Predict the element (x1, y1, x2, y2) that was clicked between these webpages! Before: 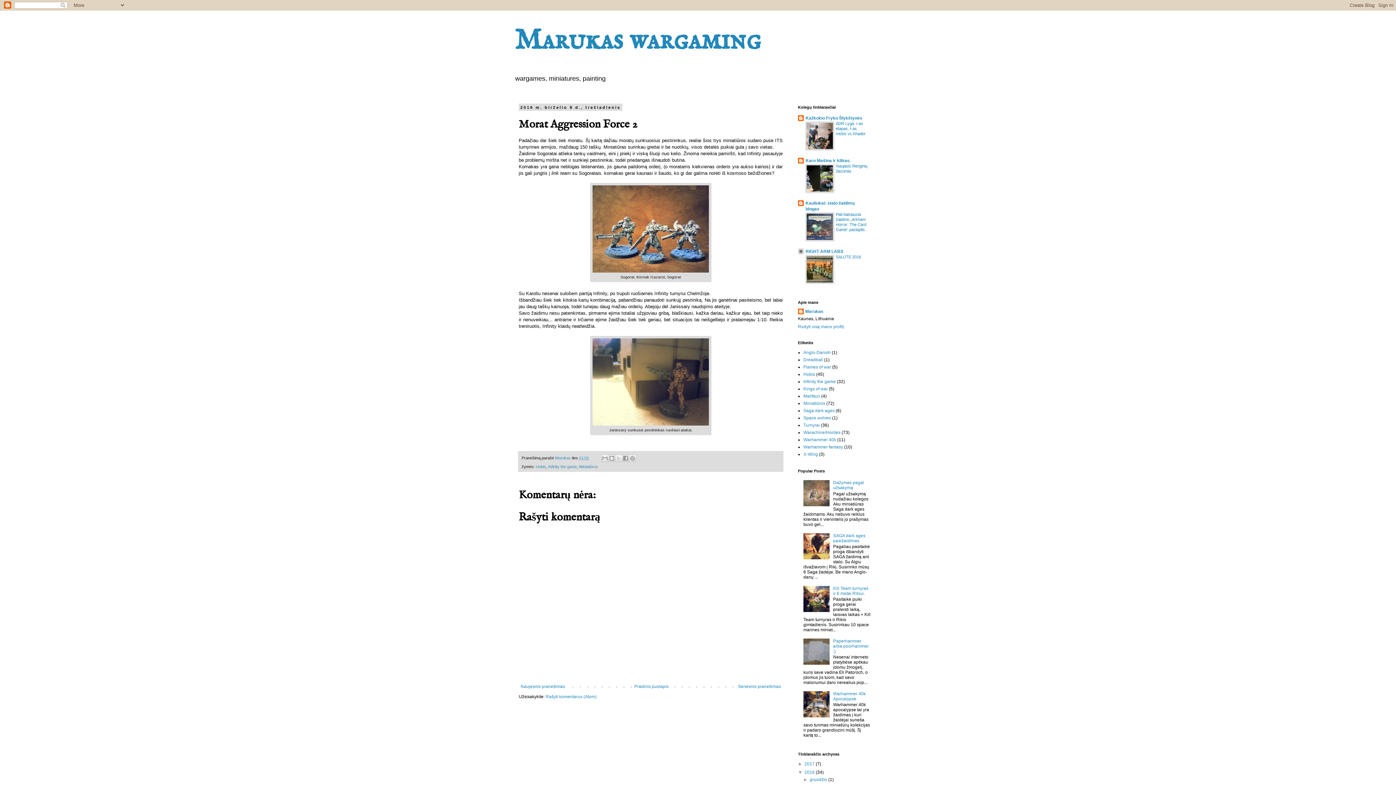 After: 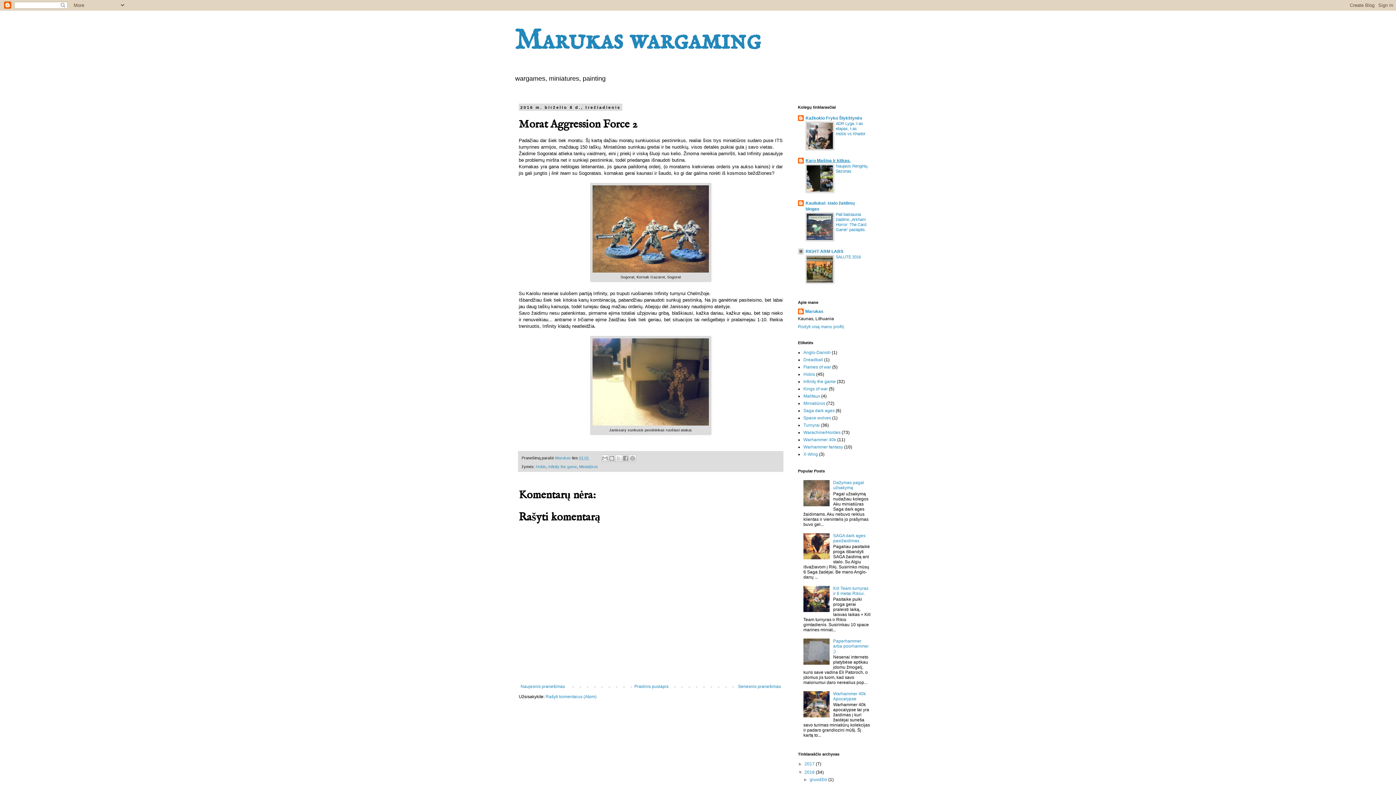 Action: label: Karo Mašina ir kitkas. bbox: (805, 158, 850, 163)